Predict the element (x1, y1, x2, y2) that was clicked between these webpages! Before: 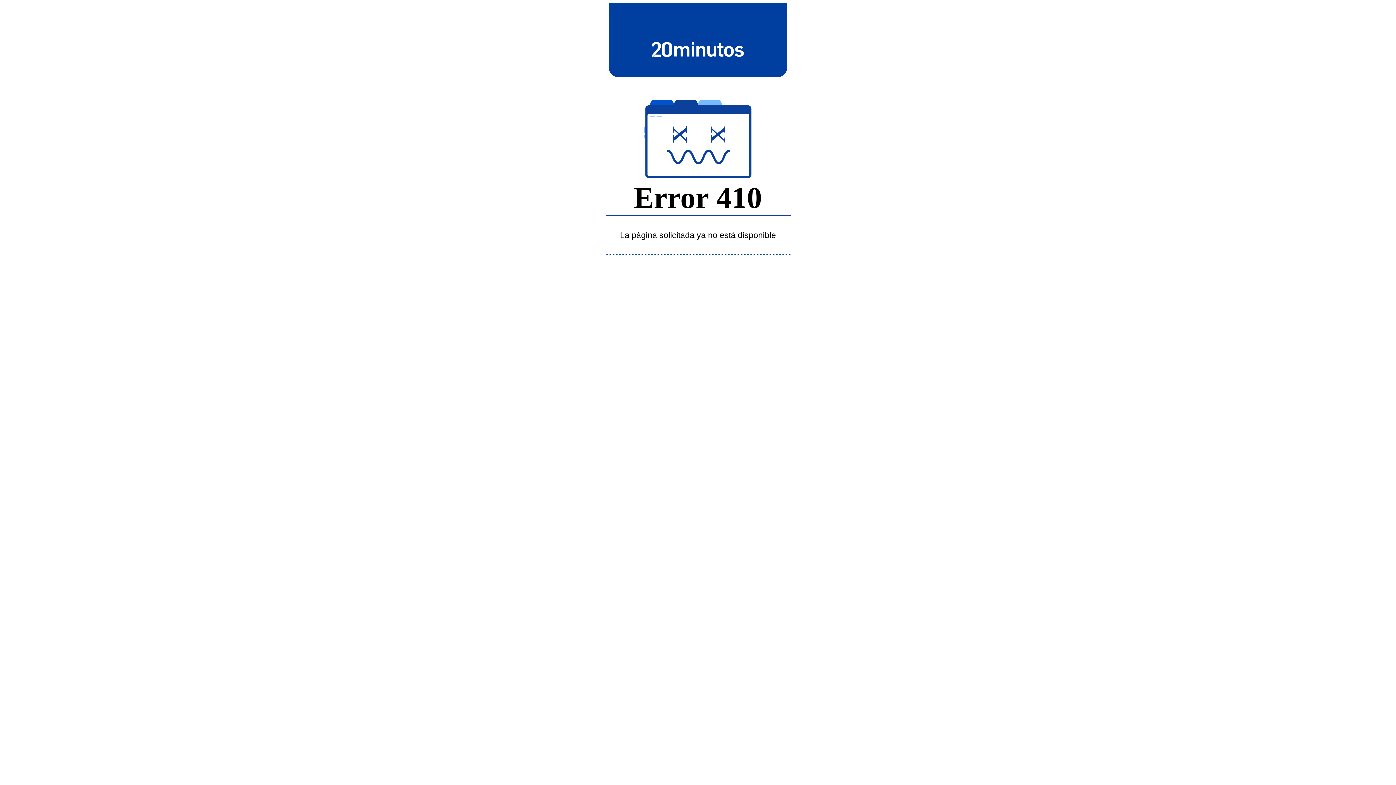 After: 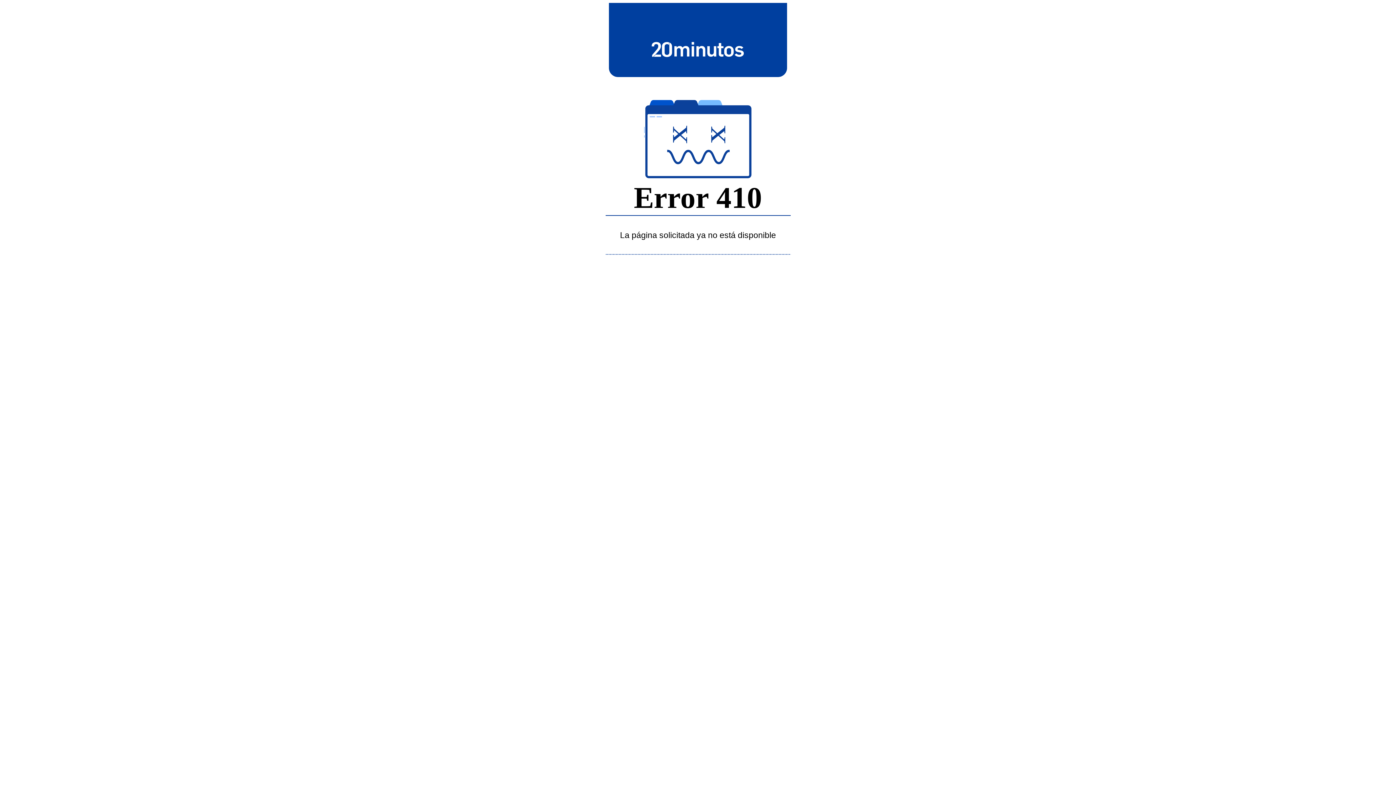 Action: bbox: (643, 39, 752, 58)